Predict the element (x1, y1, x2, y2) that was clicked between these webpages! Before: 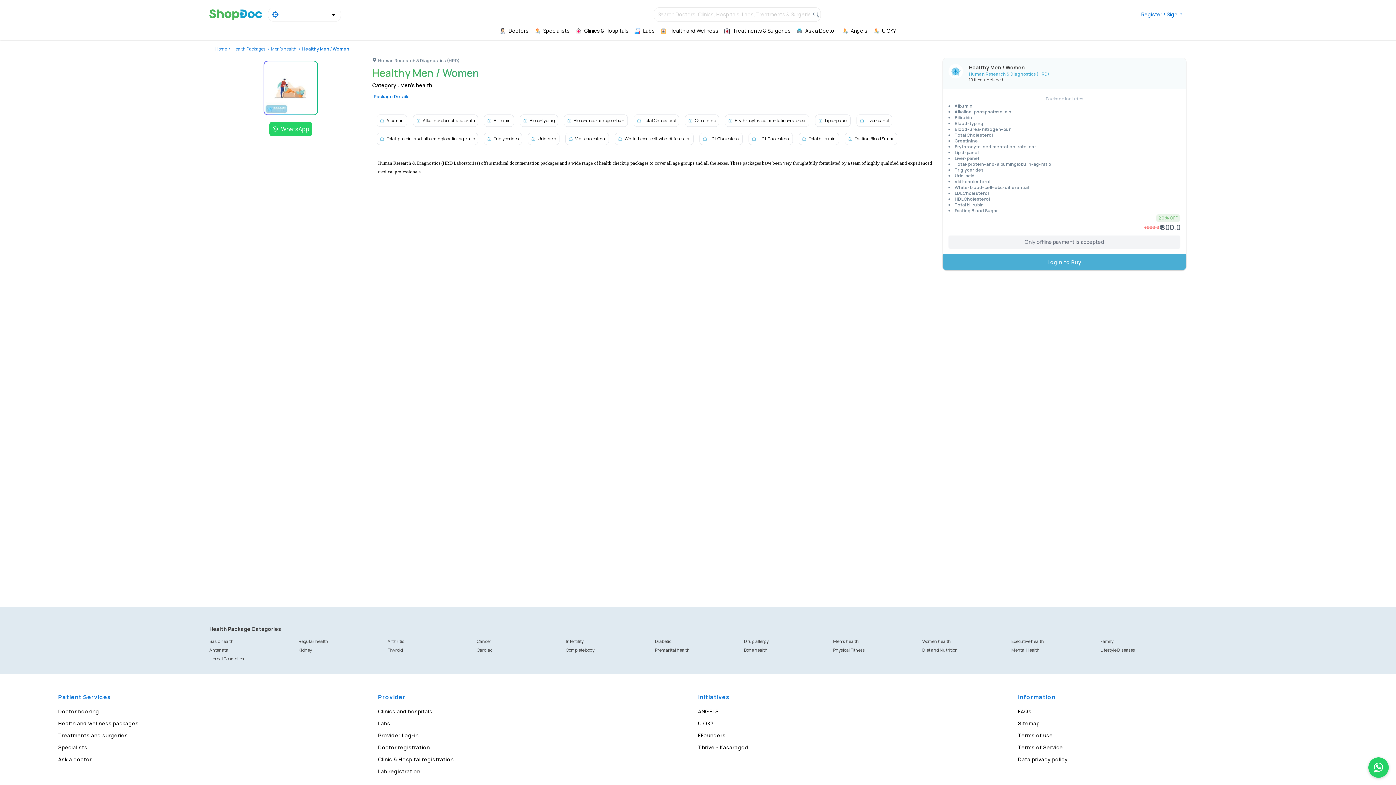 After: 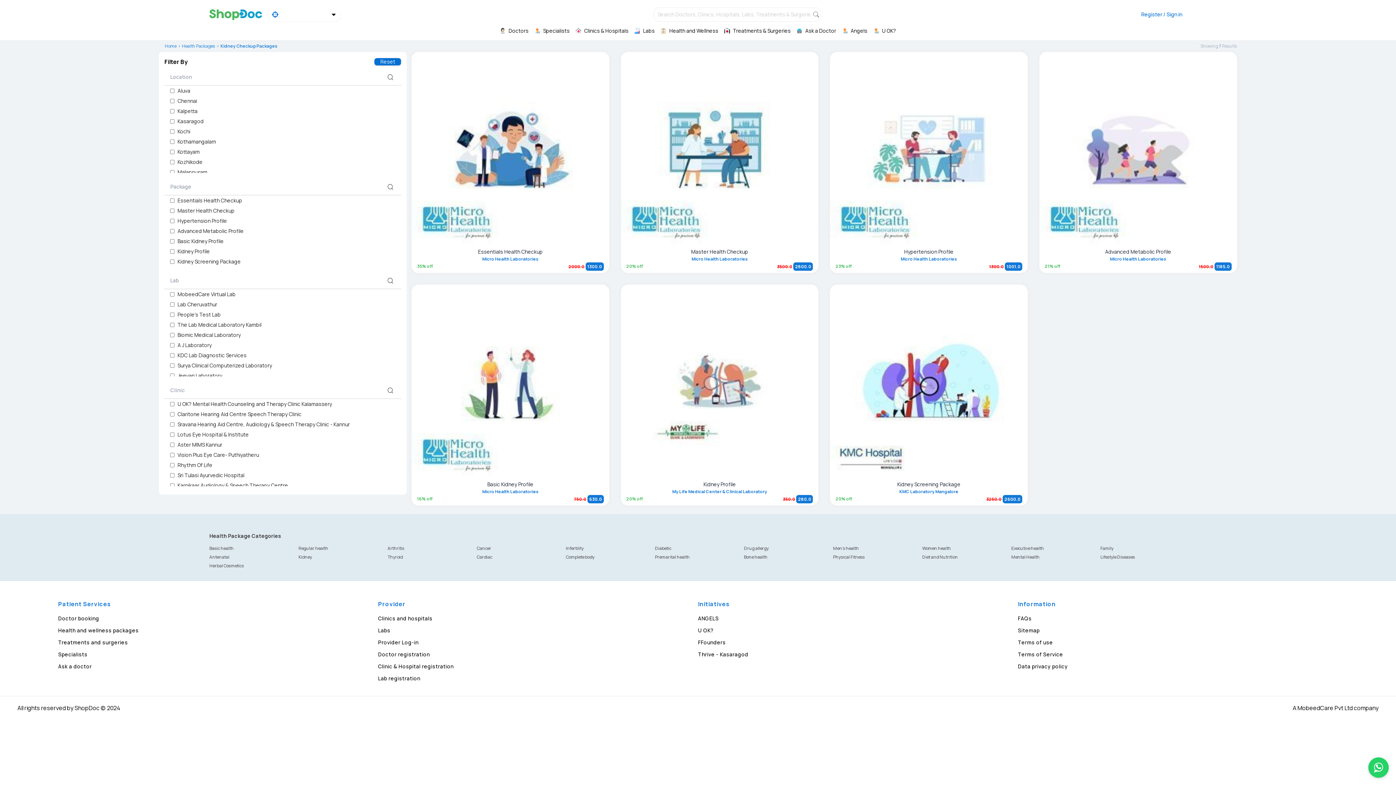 Action: label: Kidney bbox: (298, 647, 312, 653)